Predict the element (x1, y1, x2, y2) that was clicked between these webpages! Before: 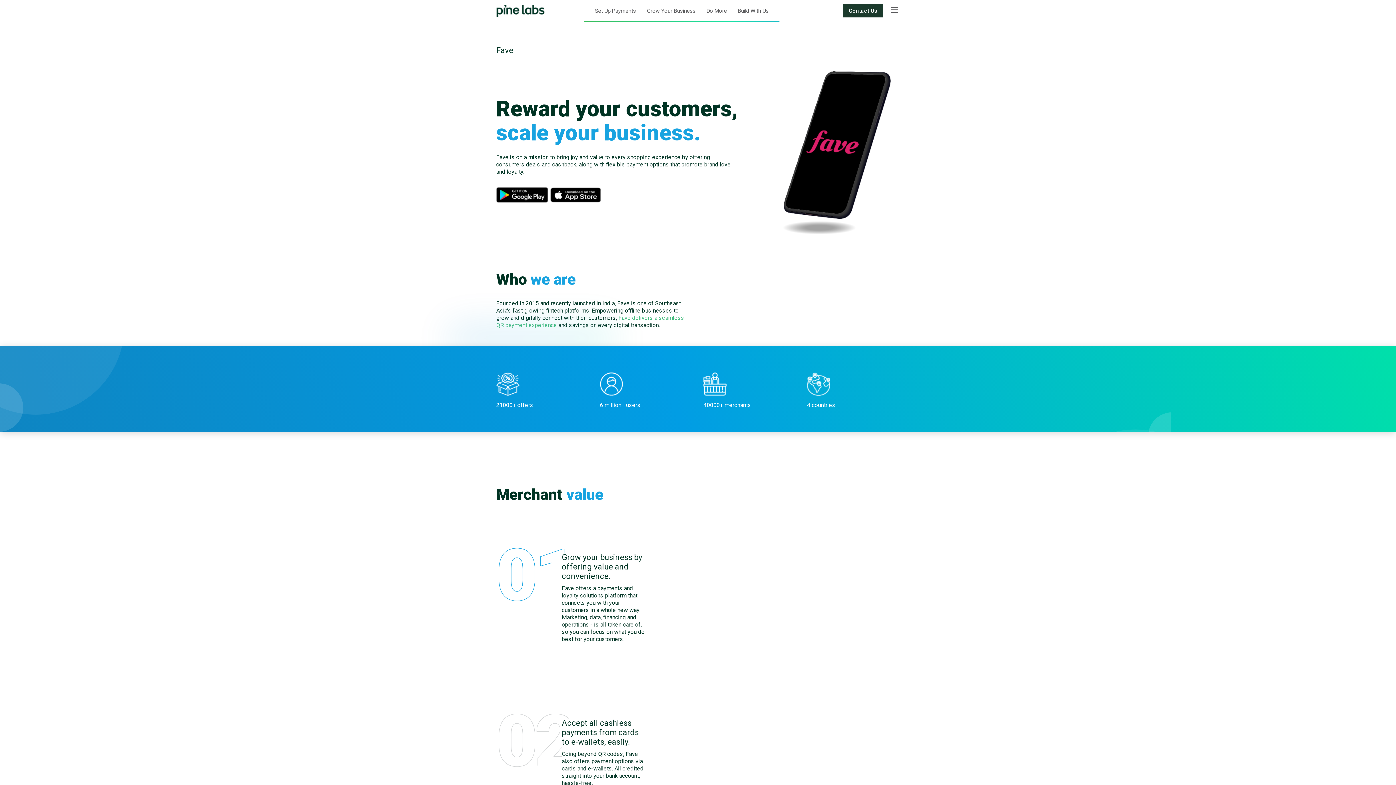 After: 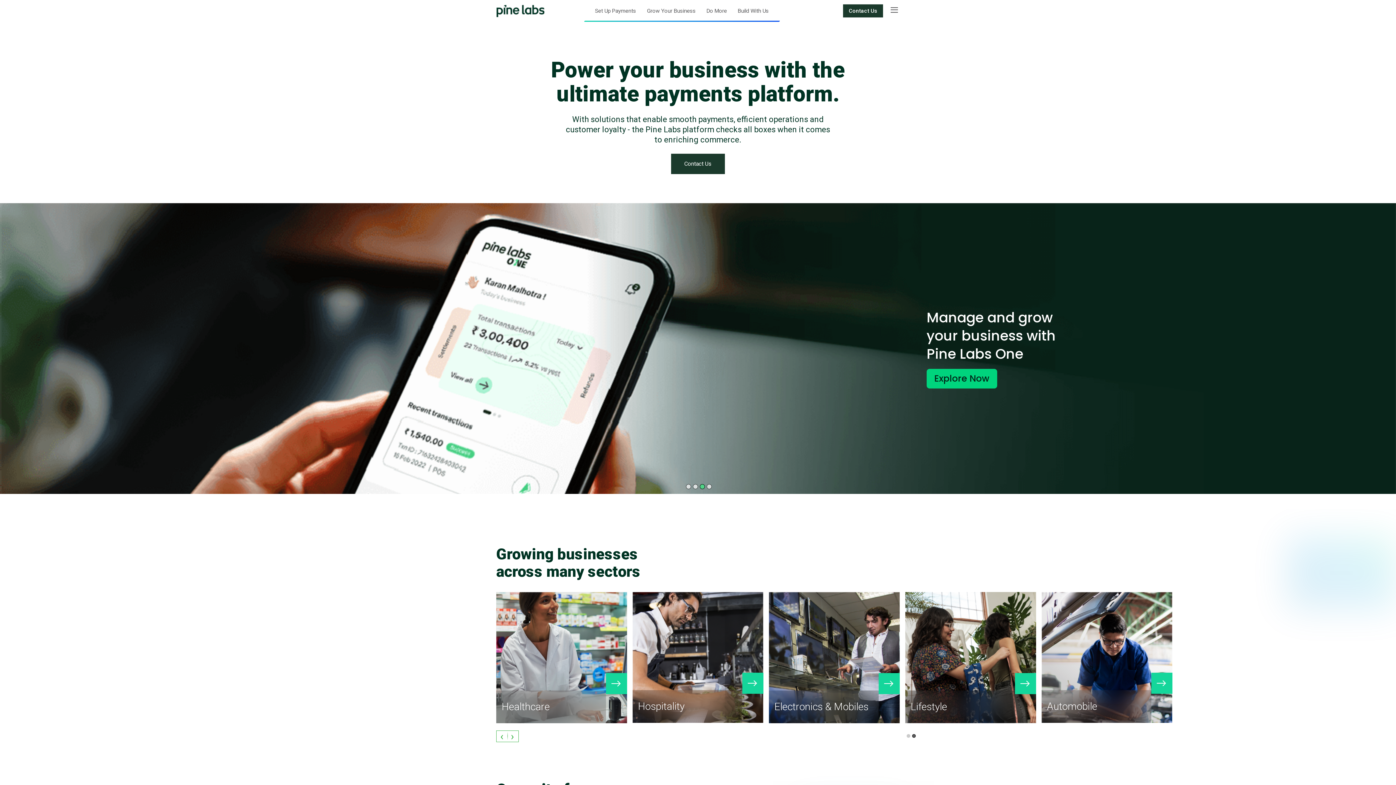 Action: bbox: (496, 4, 546, 17)